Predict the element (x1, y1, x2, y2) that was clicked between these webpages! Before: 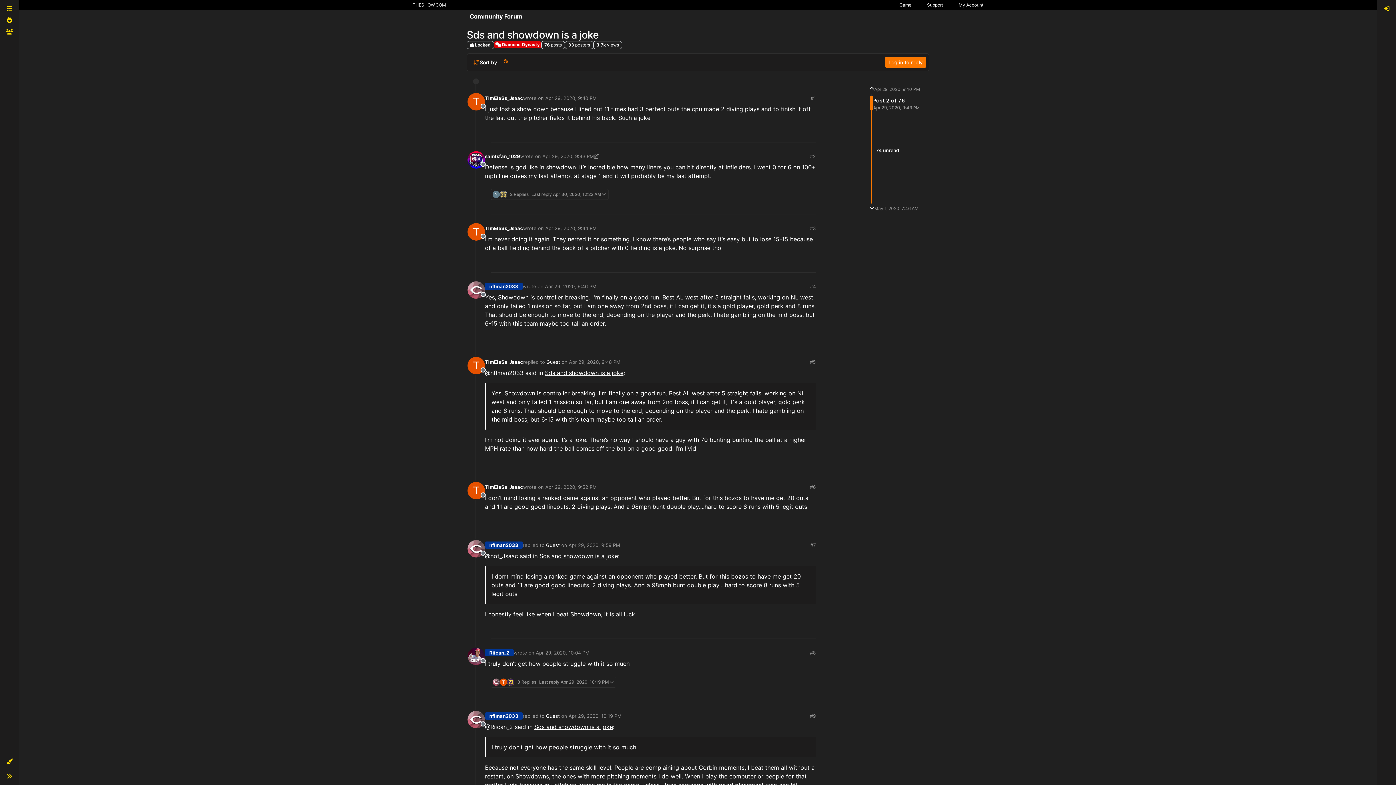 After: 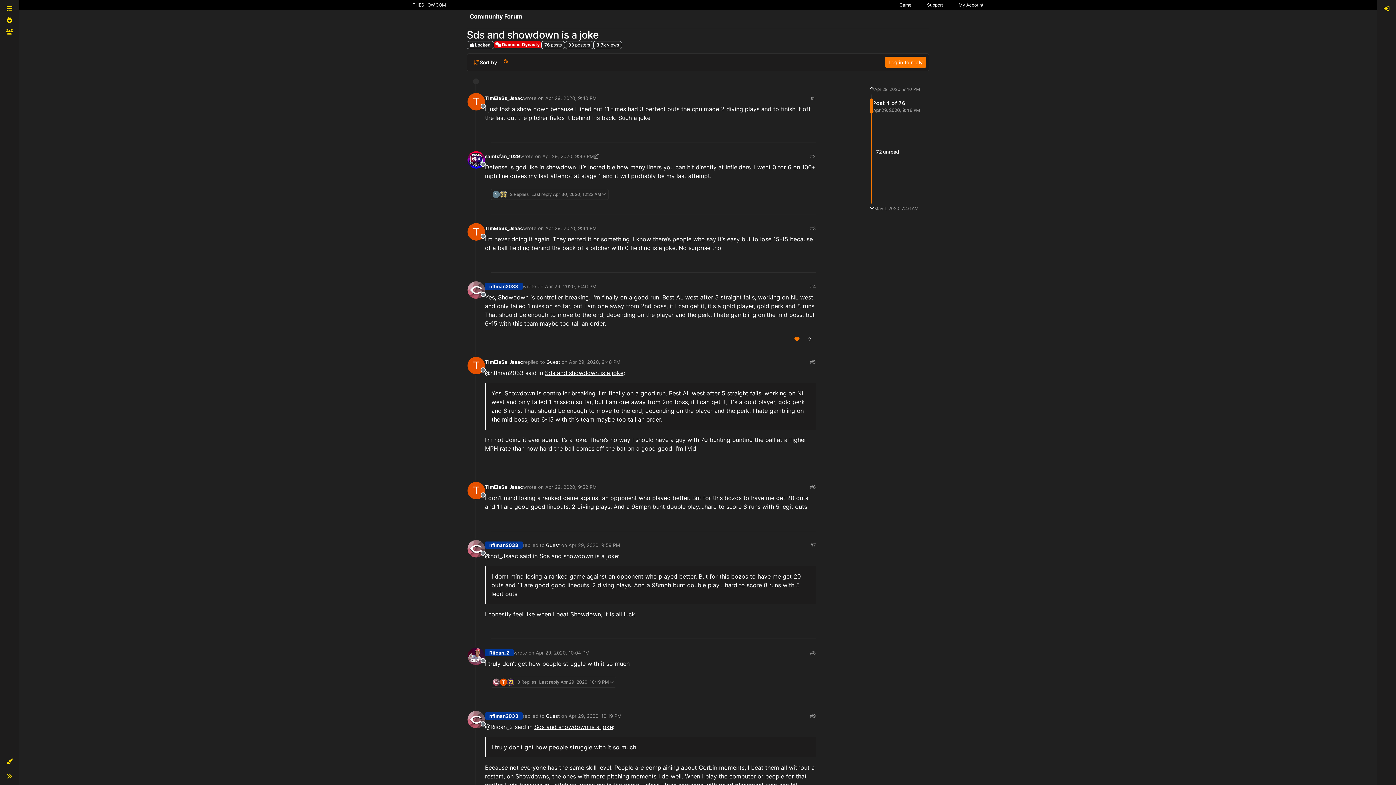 Action: bbox: (810, 283, 816, 290) label: #4